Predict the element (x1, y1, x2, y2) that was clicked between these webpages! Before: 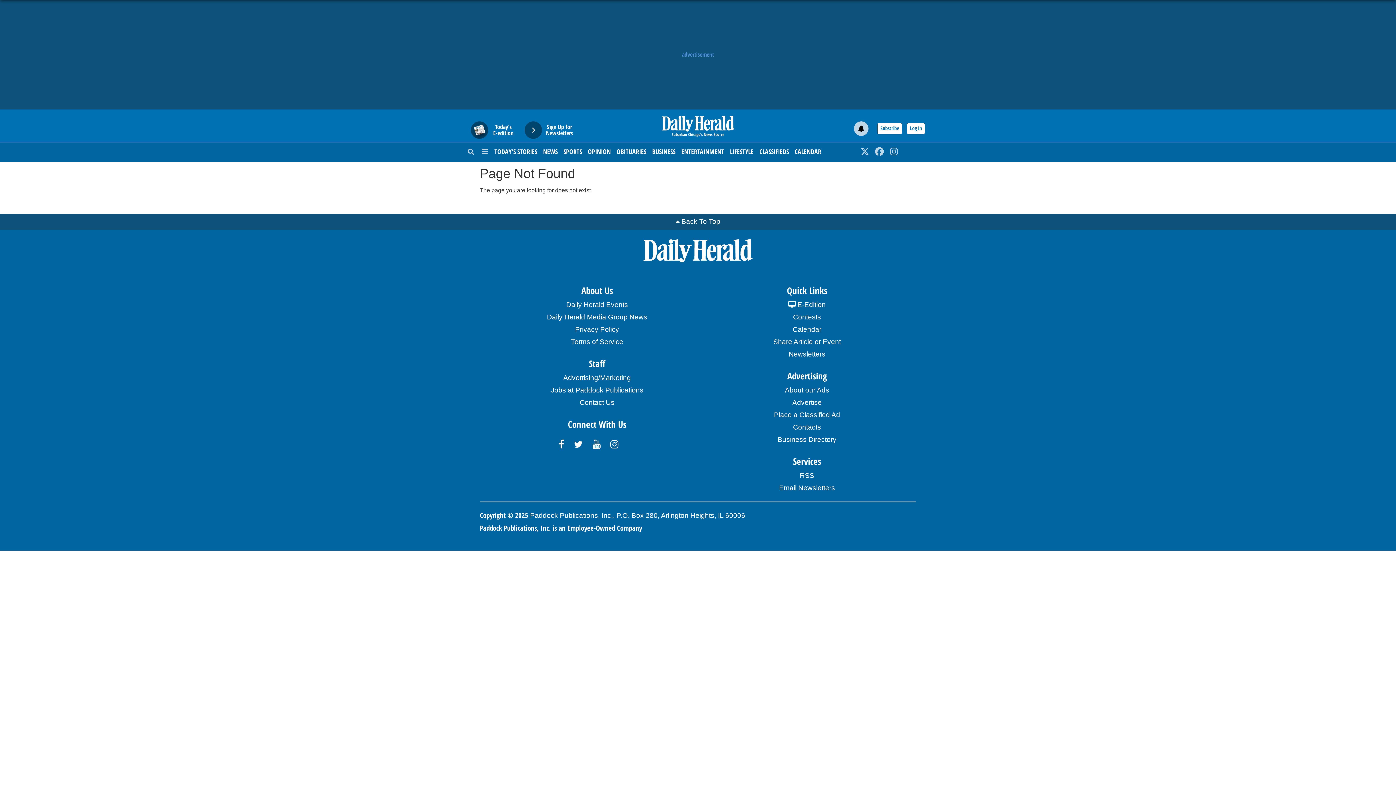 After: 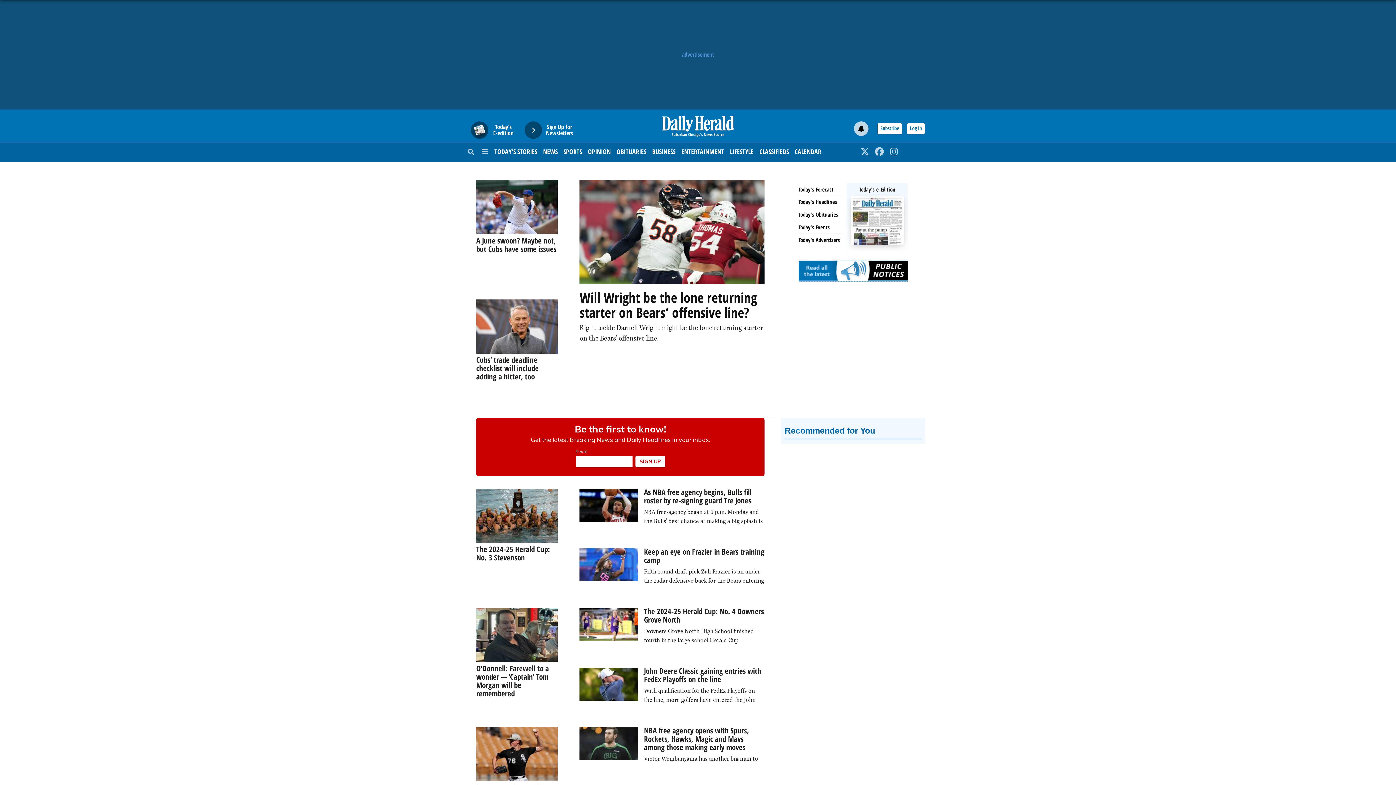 Action: bbox: (563, 142, 582, 160) label: SPORTS